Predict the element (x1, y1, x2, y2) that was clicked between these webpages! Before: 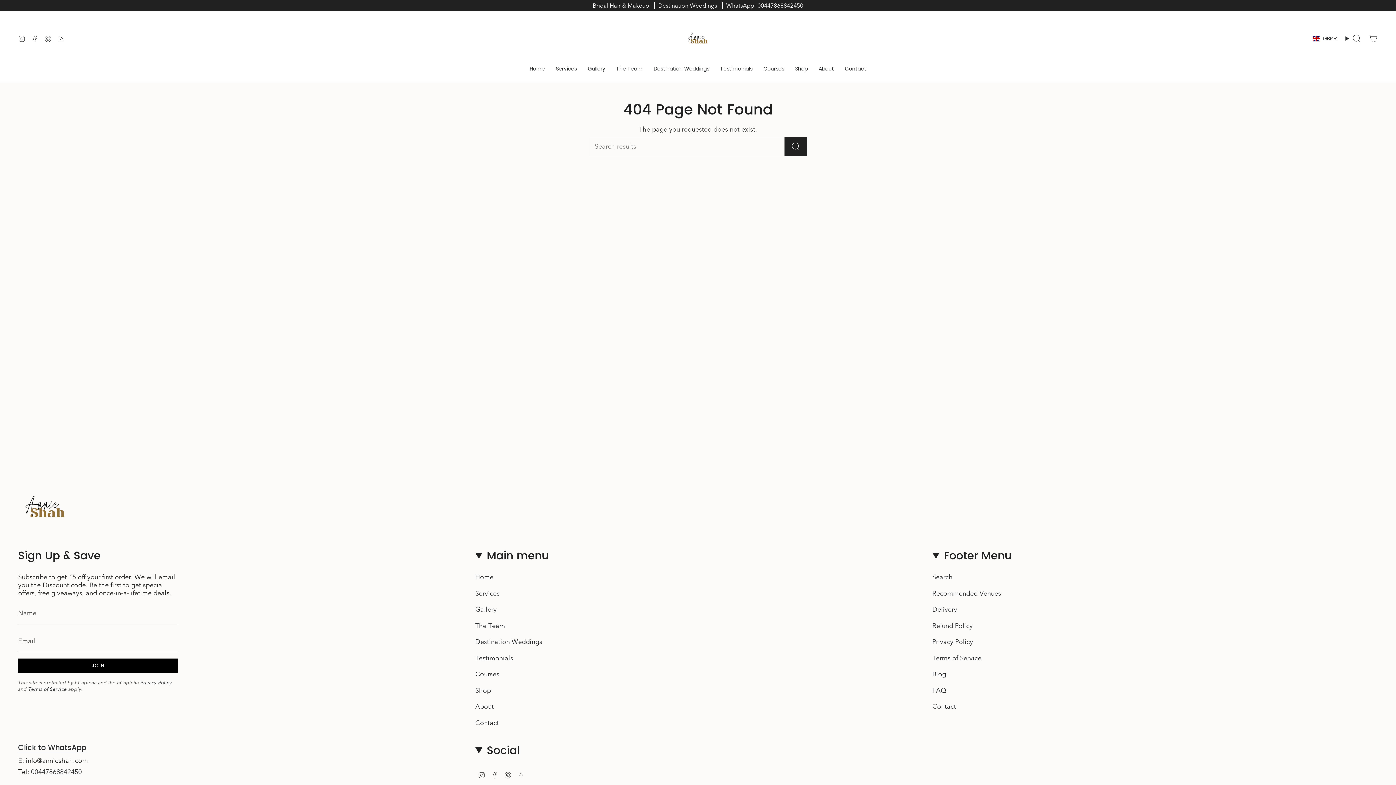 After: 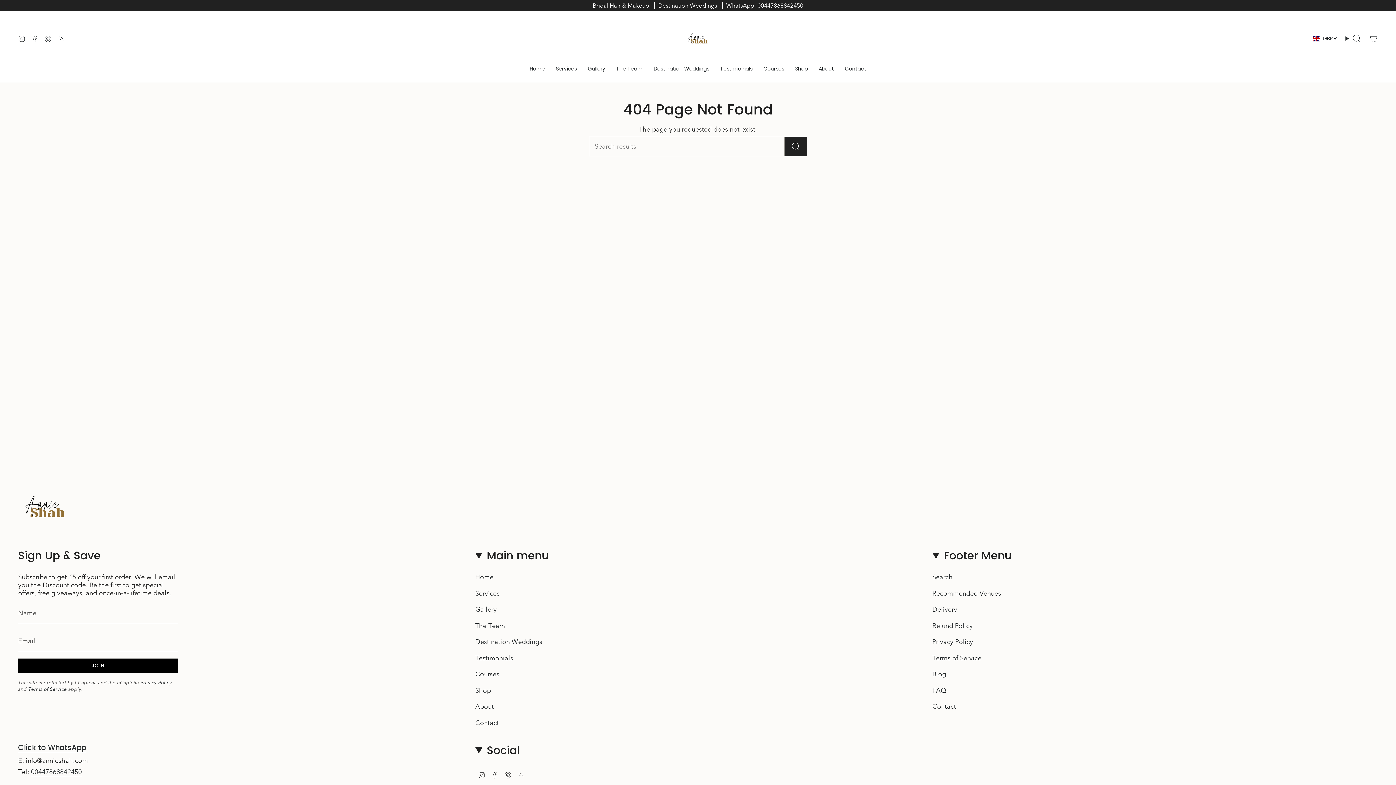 Action: label: Pinterest bbox: (504, 771, 511, 779)